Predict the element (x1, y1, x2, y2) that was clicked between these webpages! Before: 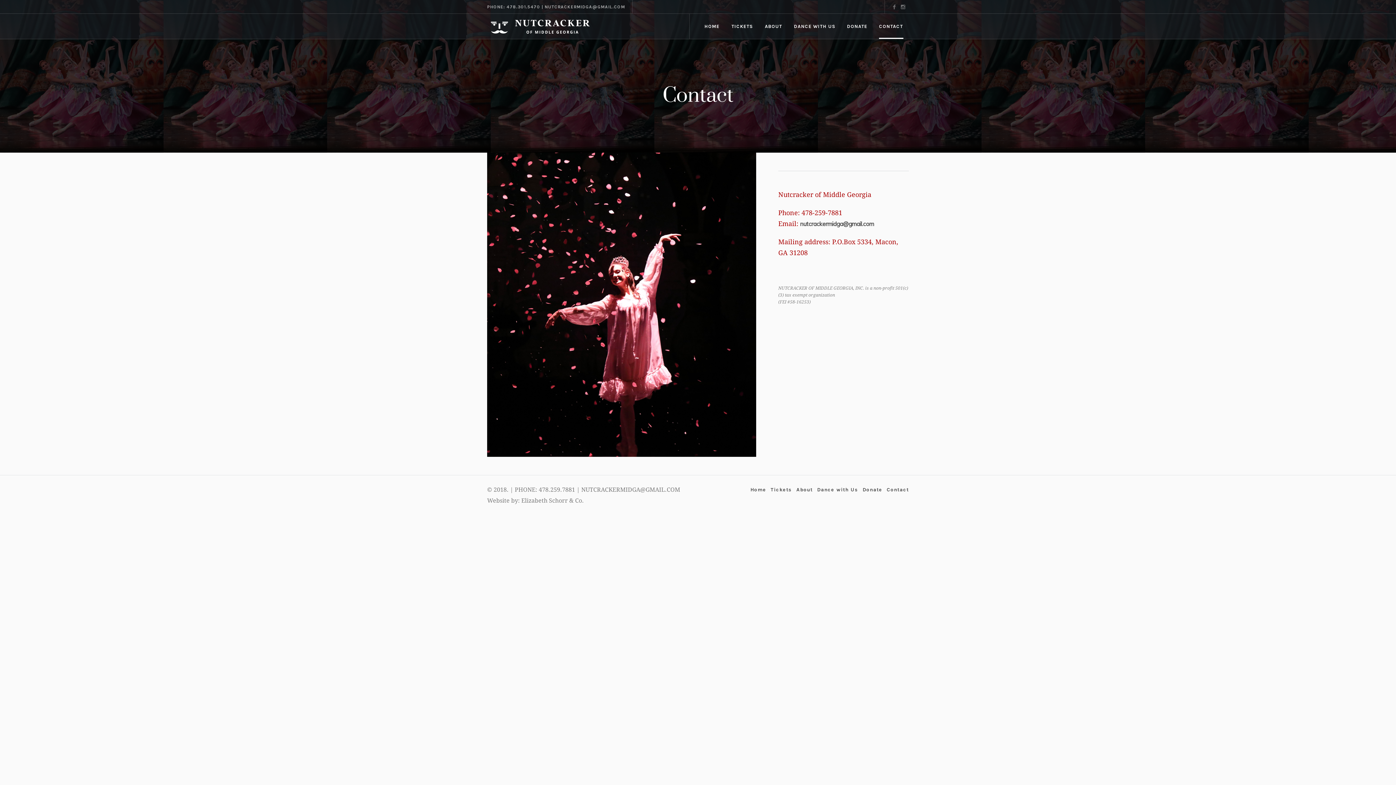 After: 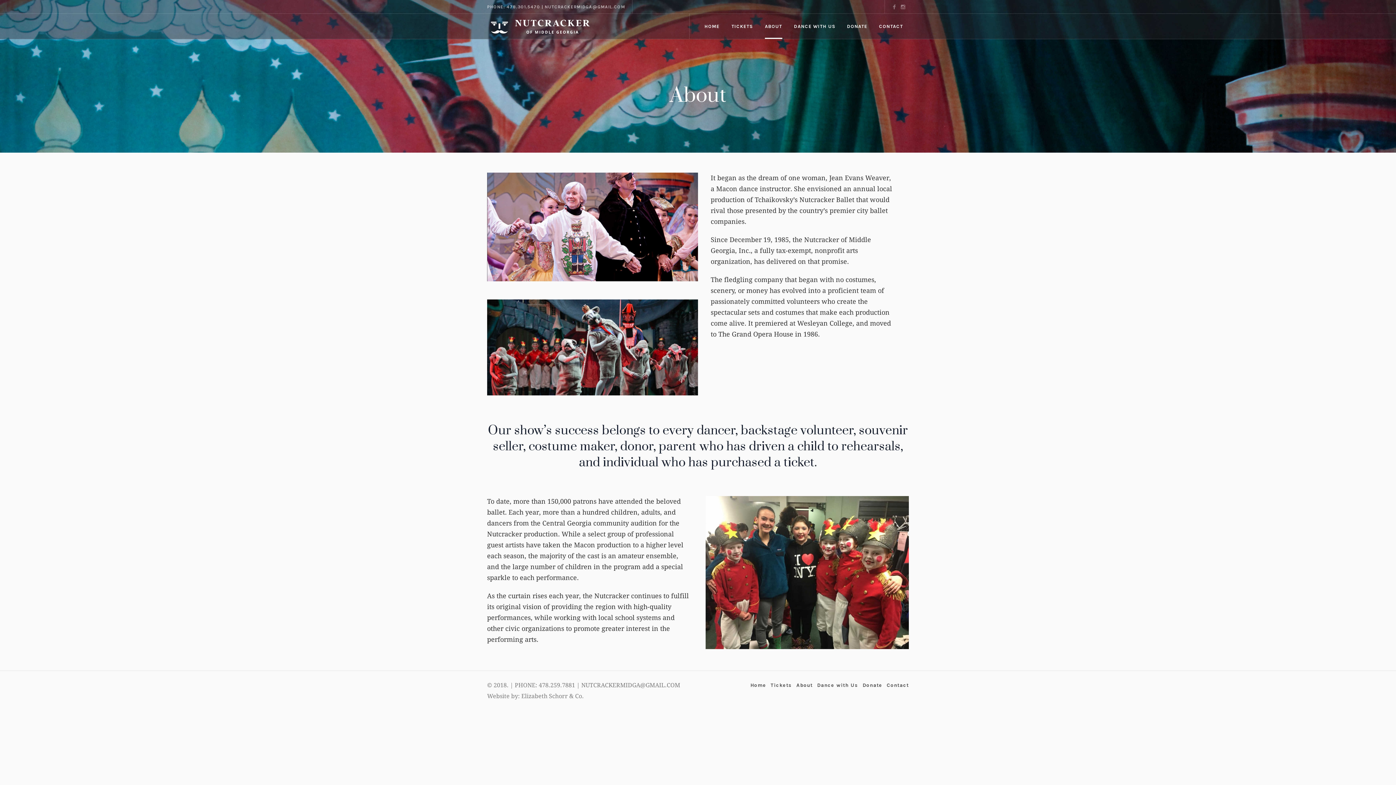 Action: label: ABOUT bbox: (759, 13, 788, 38)